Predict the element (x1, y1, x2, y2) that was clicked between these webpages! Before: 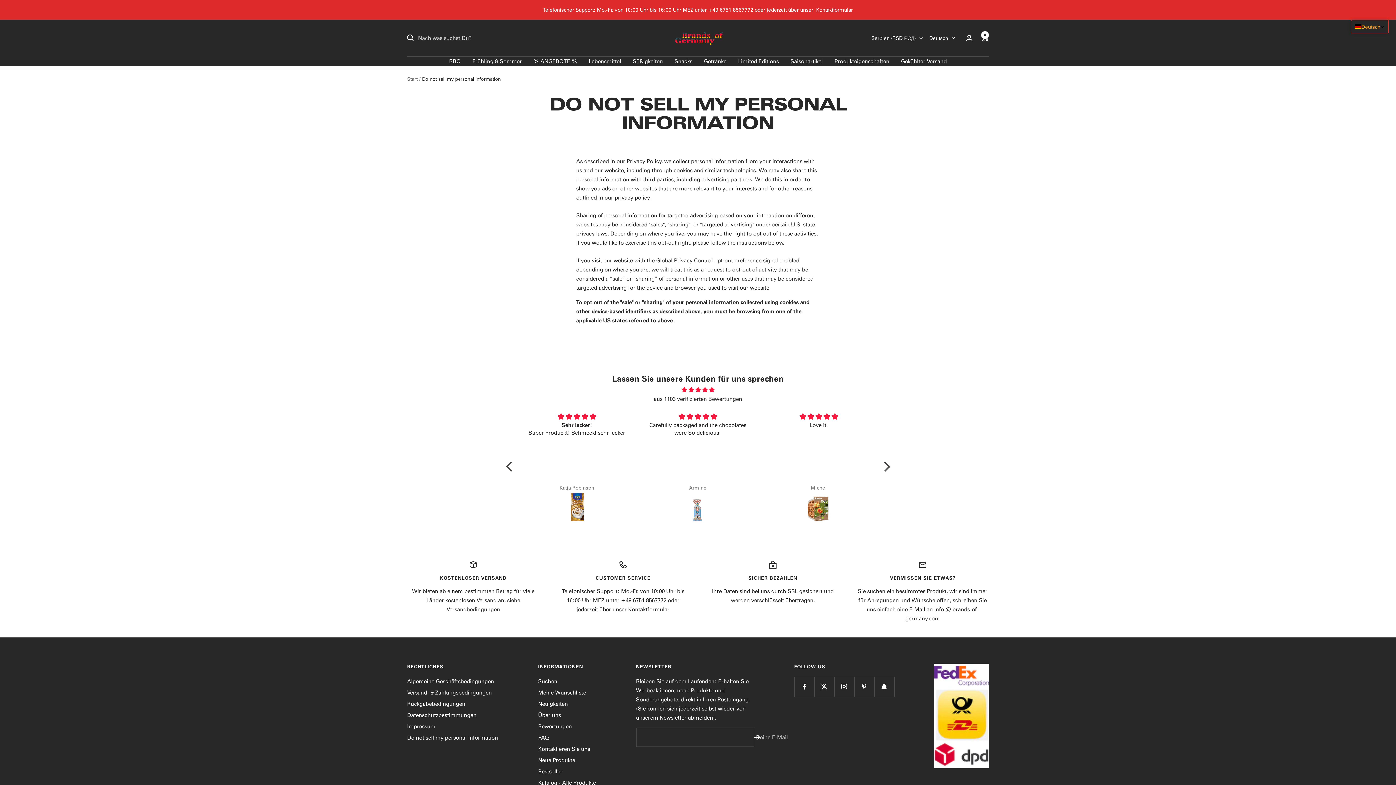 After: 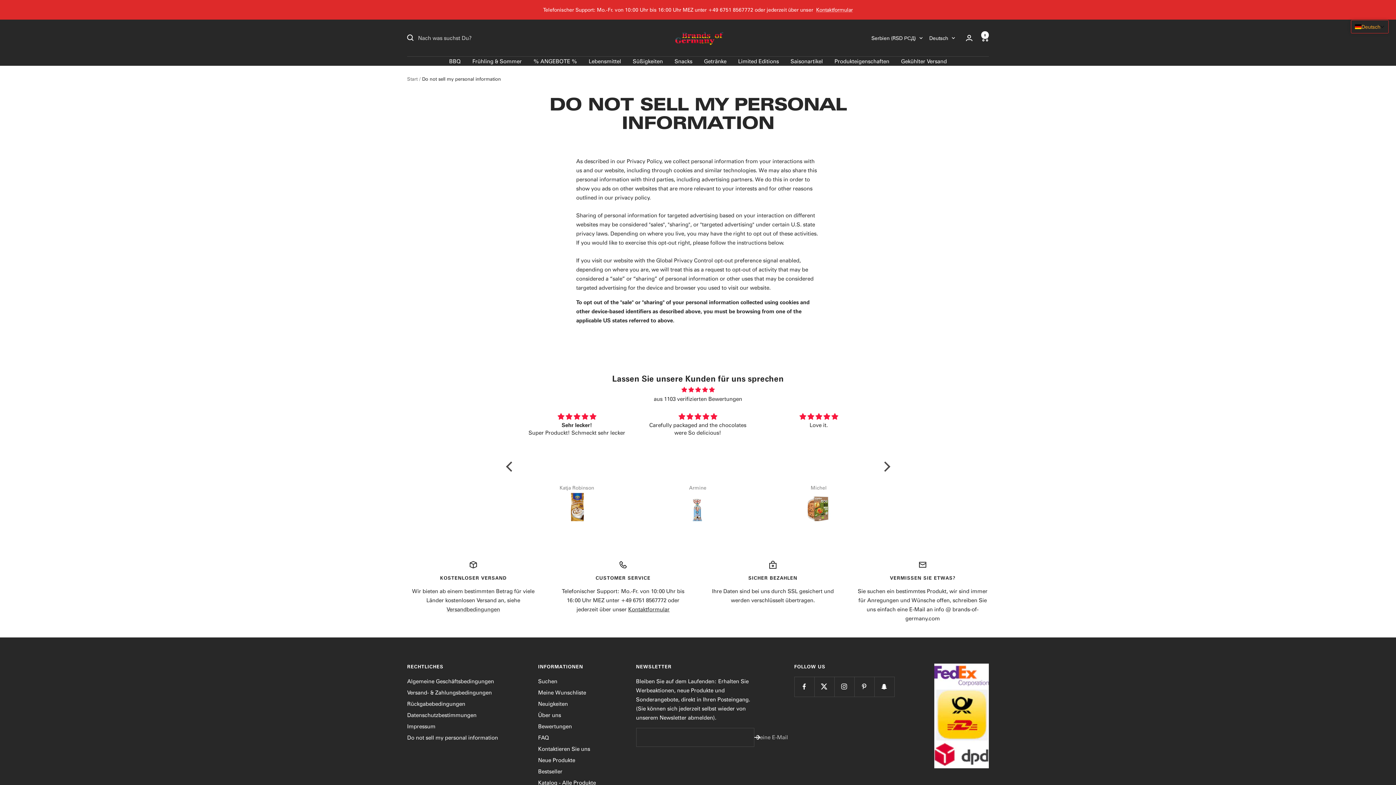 Action: bbox: (628, 605, 669, 613) label: Kontaktformular